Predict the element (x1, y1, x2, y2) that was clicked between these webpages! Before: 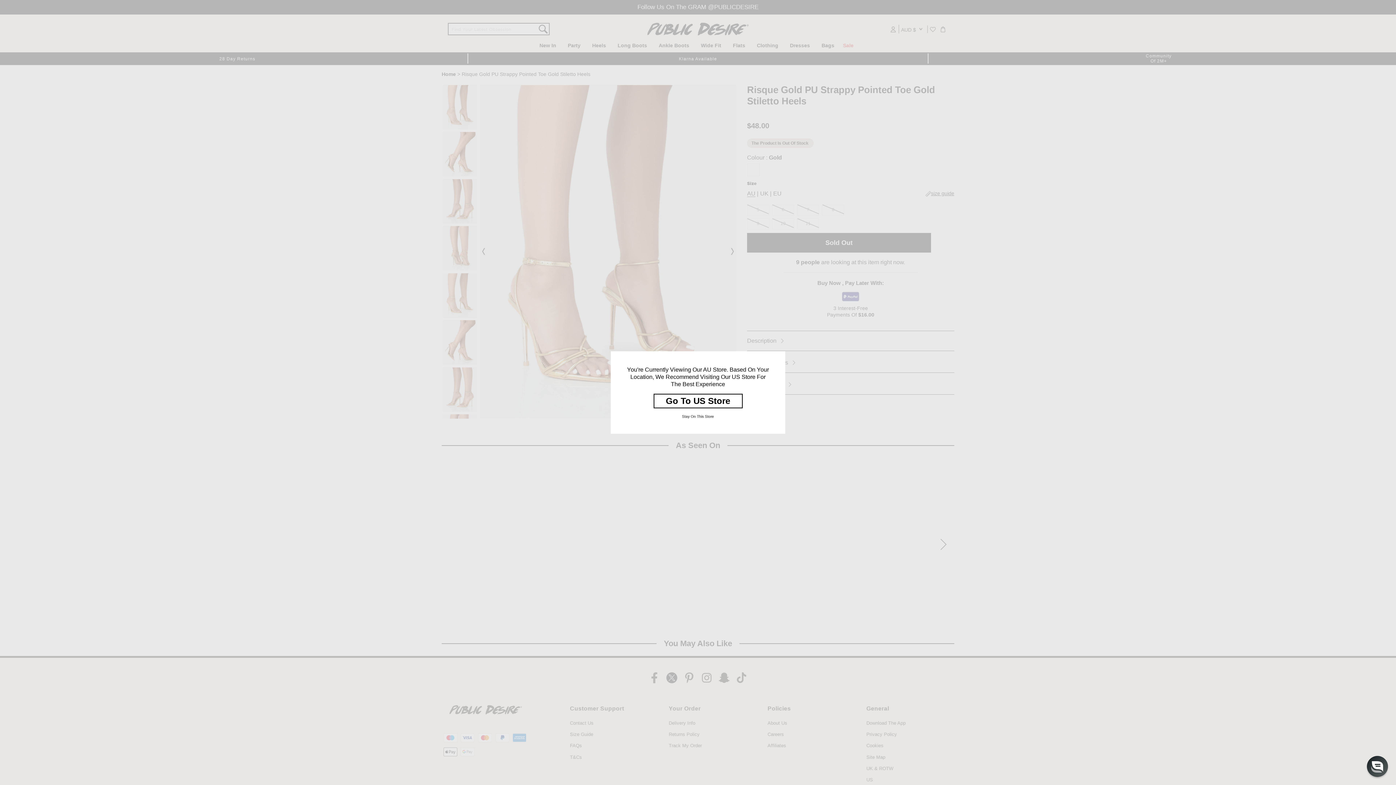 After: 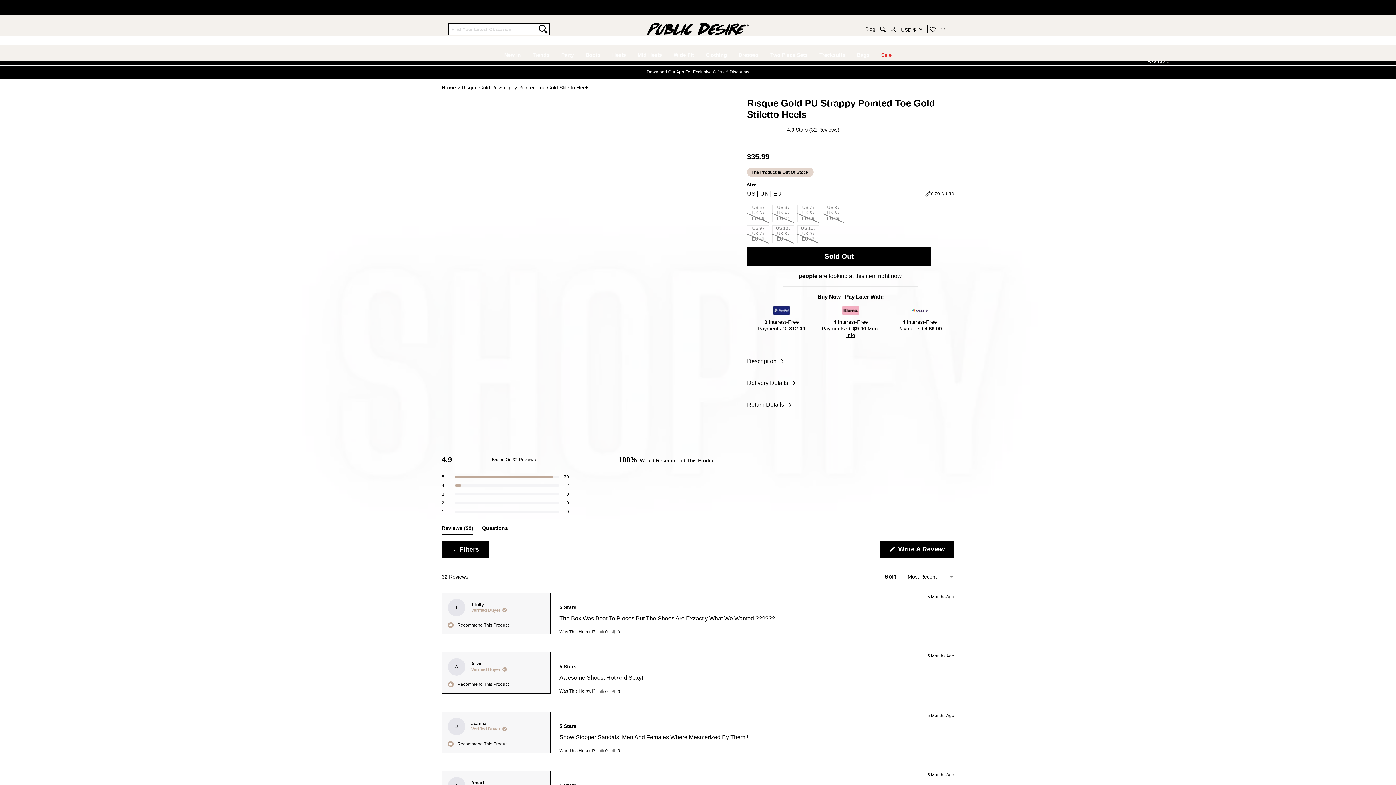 Action: bbox: (653, 394, 742, 408) label: Go To US Store